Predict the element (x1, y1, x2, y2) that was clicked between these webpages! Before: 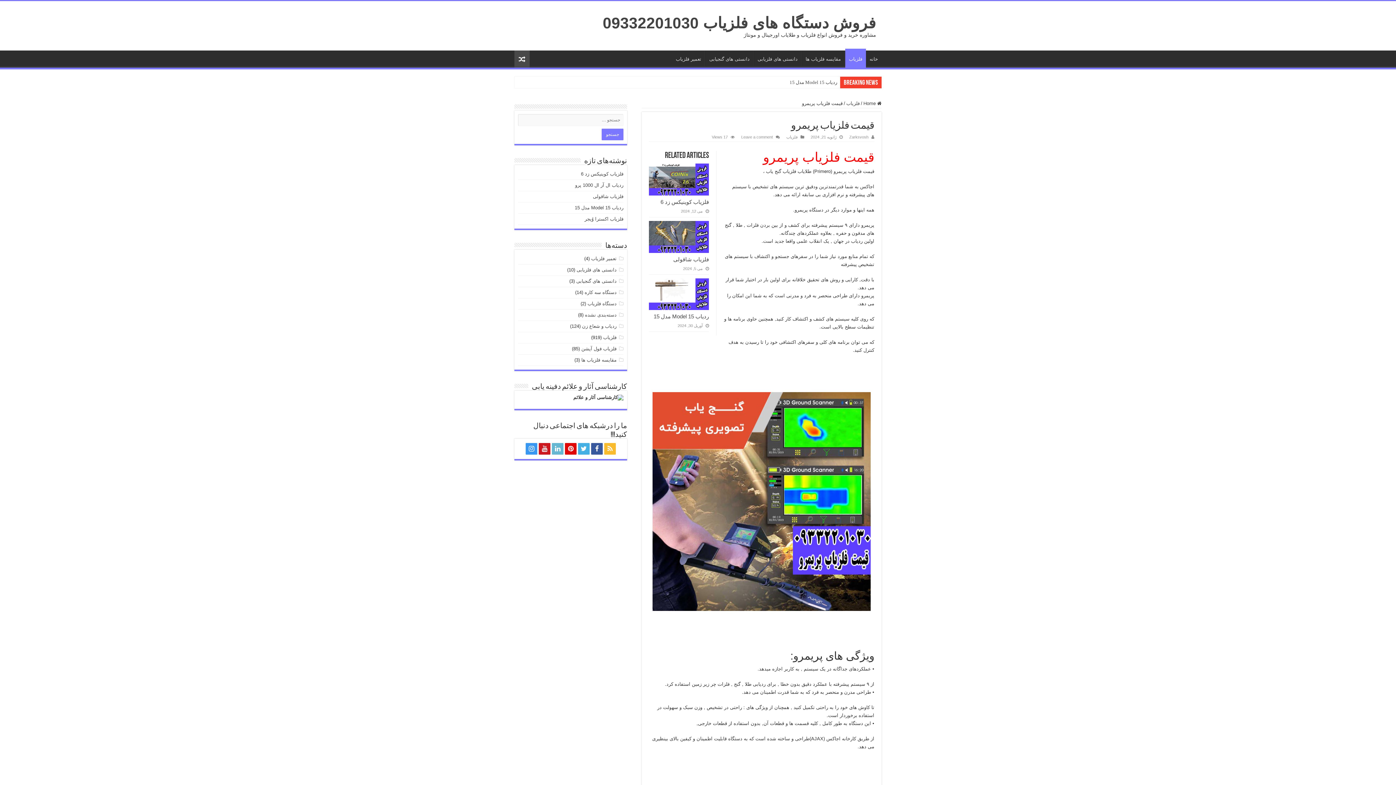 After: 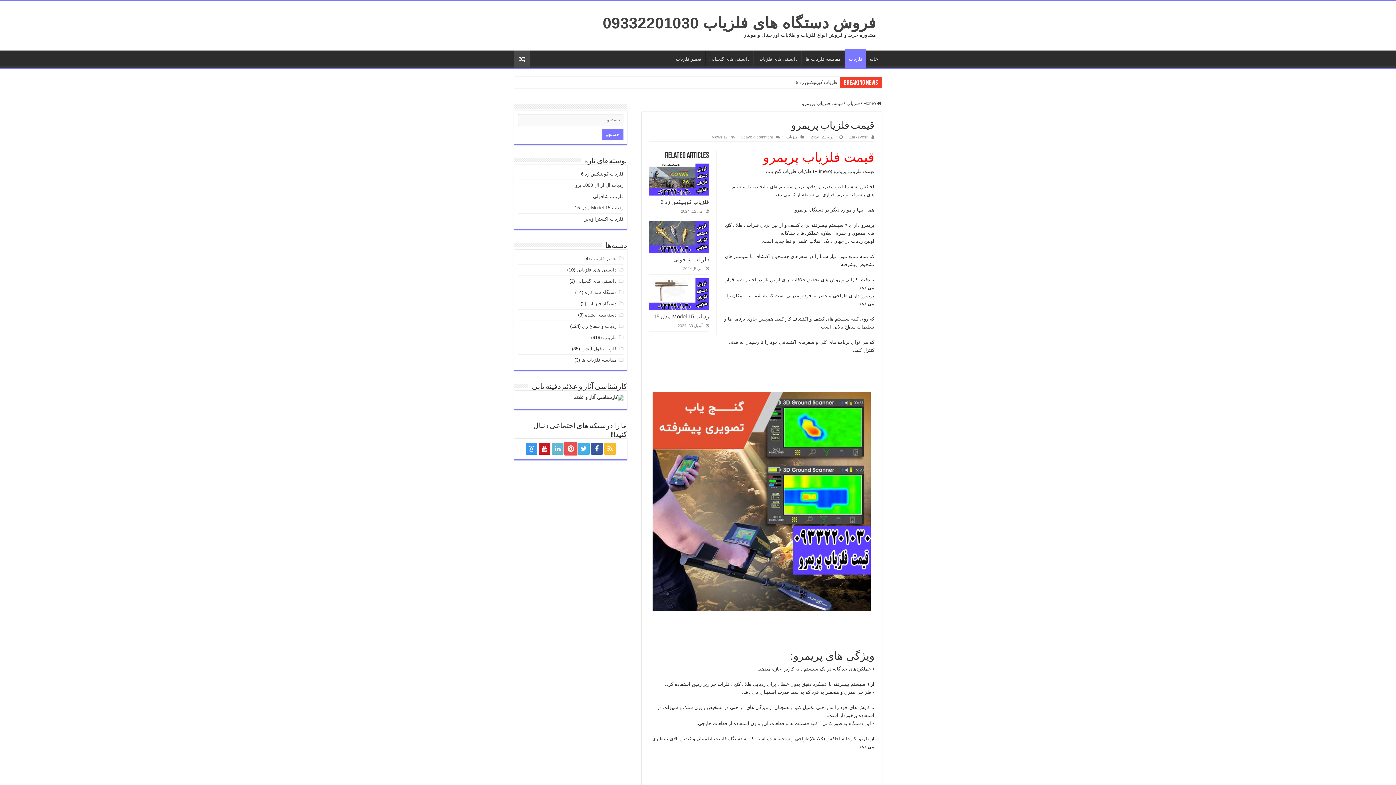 Action: bbox: (565, 443, 576, 454)